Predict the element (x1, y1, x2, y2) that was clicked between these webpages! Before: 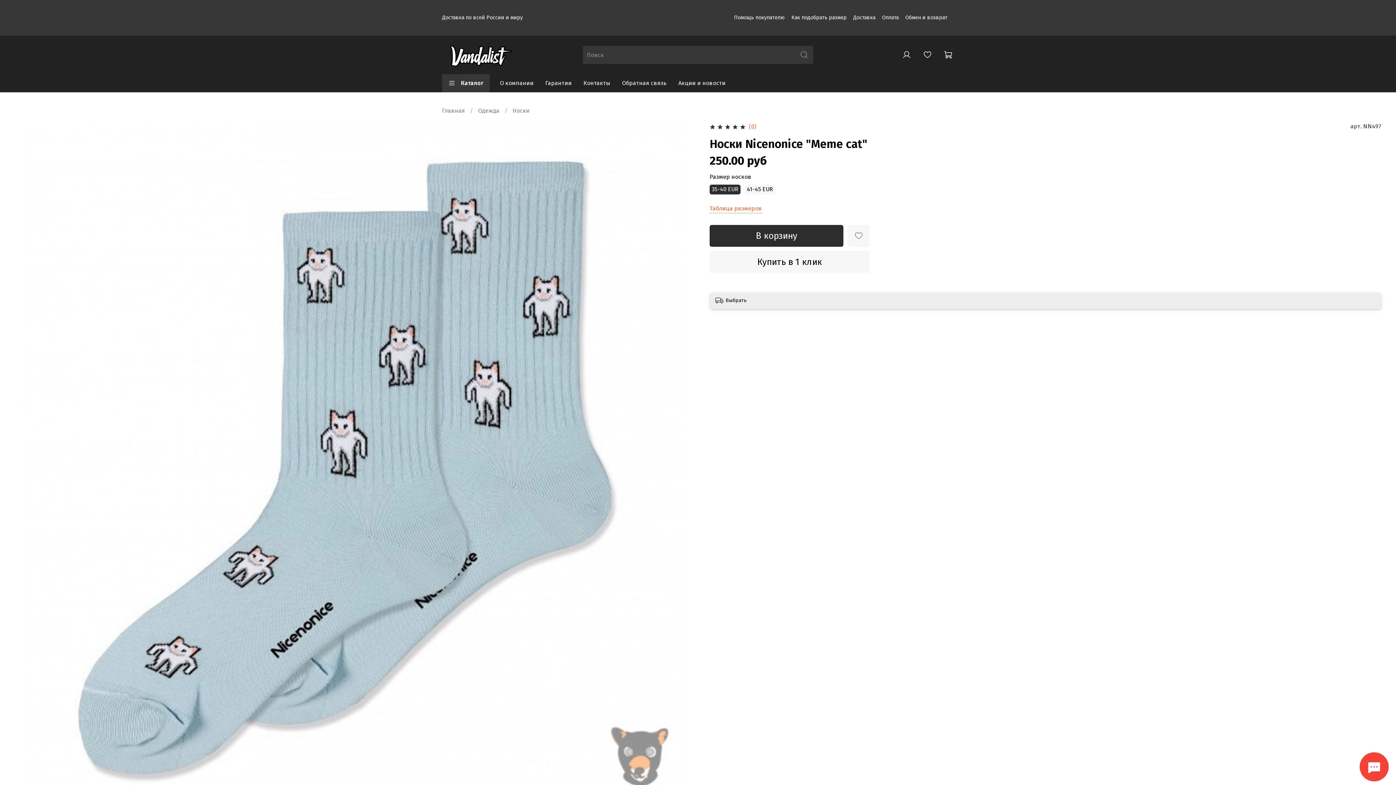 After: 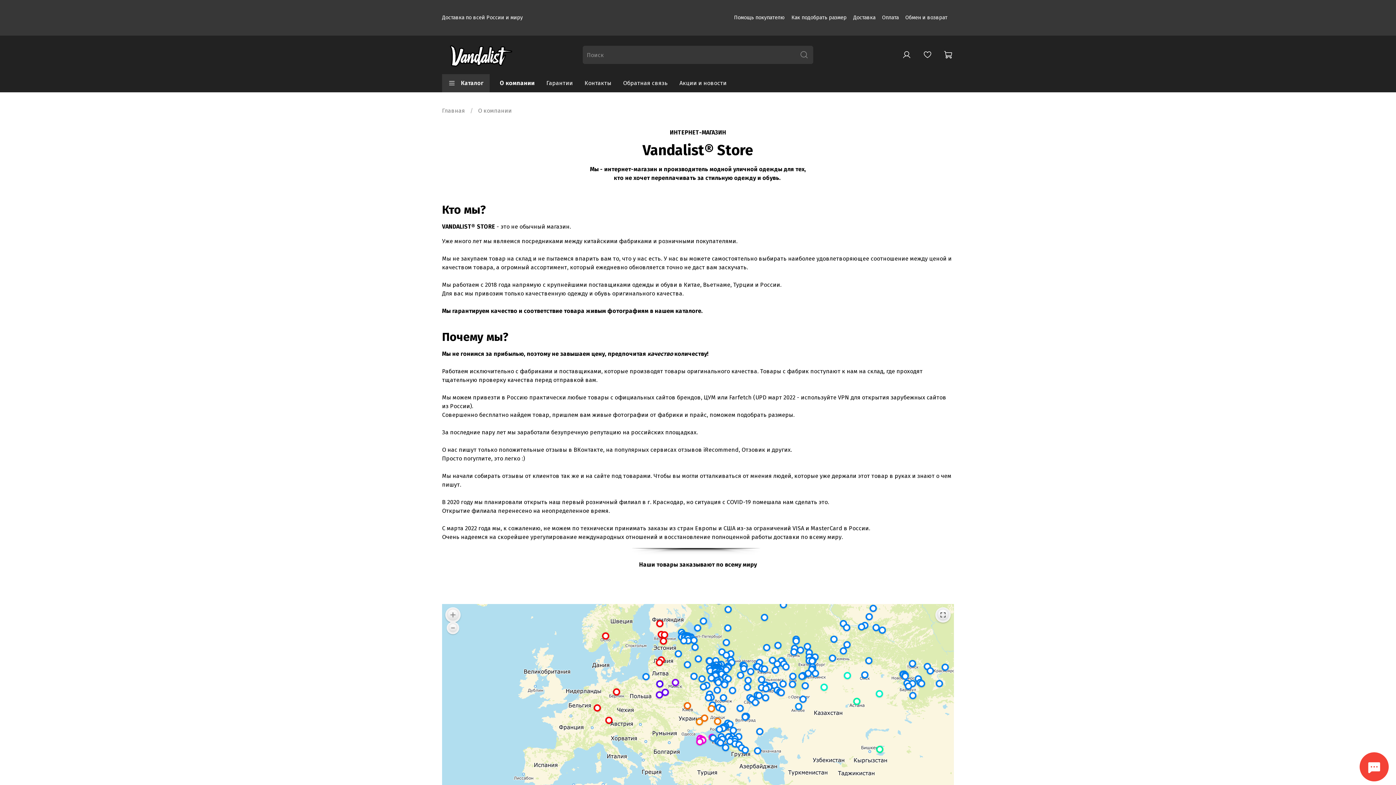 Action: bbox: (494, 74, 539, 92) label: О компании